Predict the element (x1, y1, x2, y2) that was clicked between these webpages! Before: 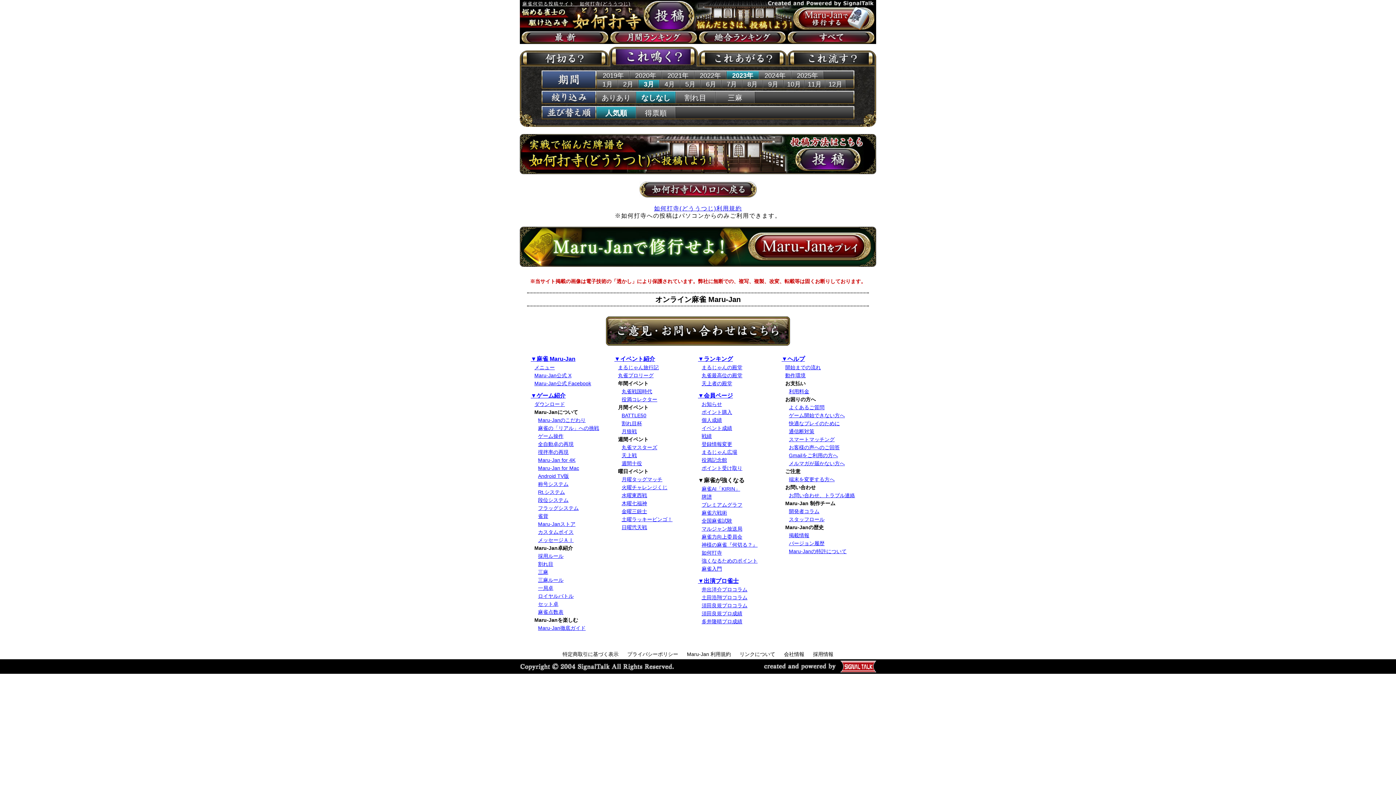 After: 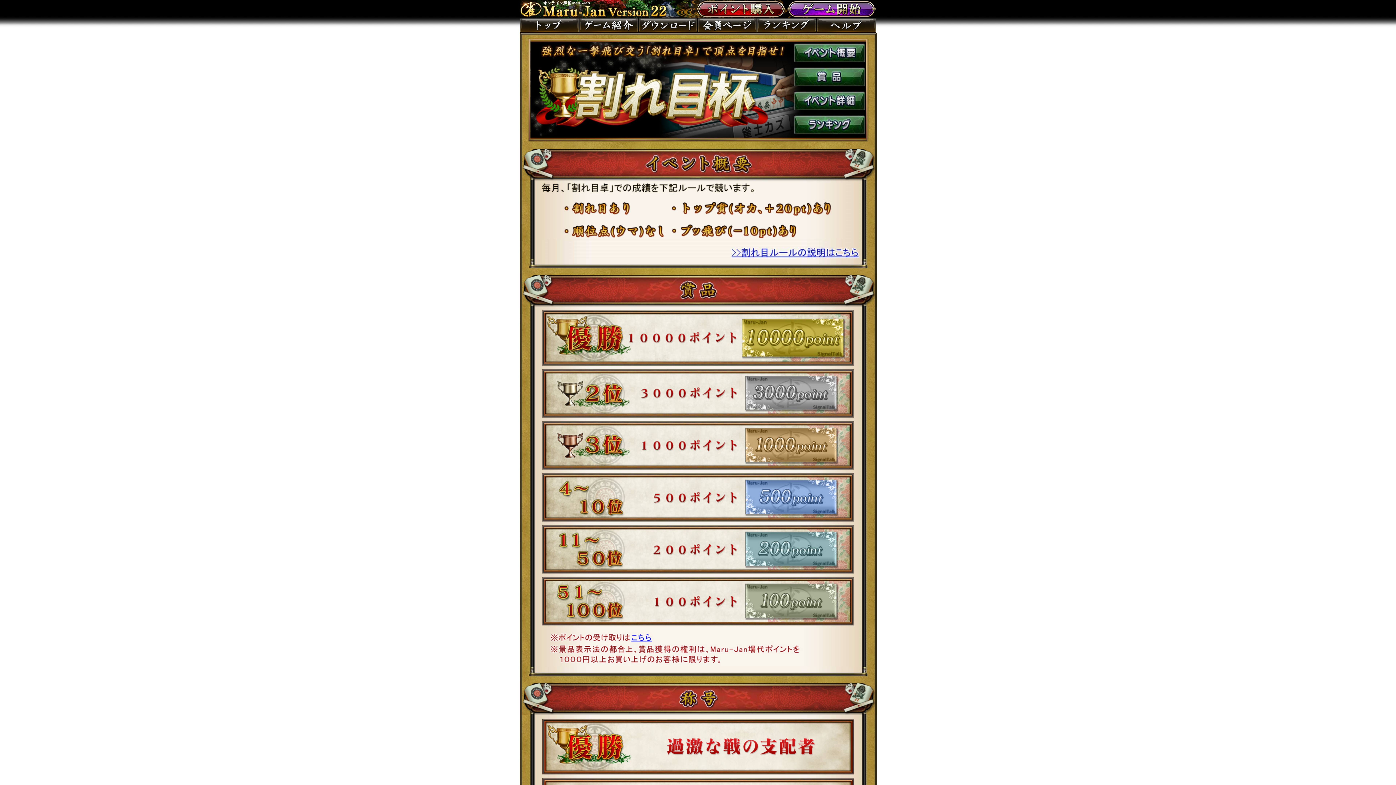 Action: bbox: (621, 420, 642, 426) label: 割れ目杯